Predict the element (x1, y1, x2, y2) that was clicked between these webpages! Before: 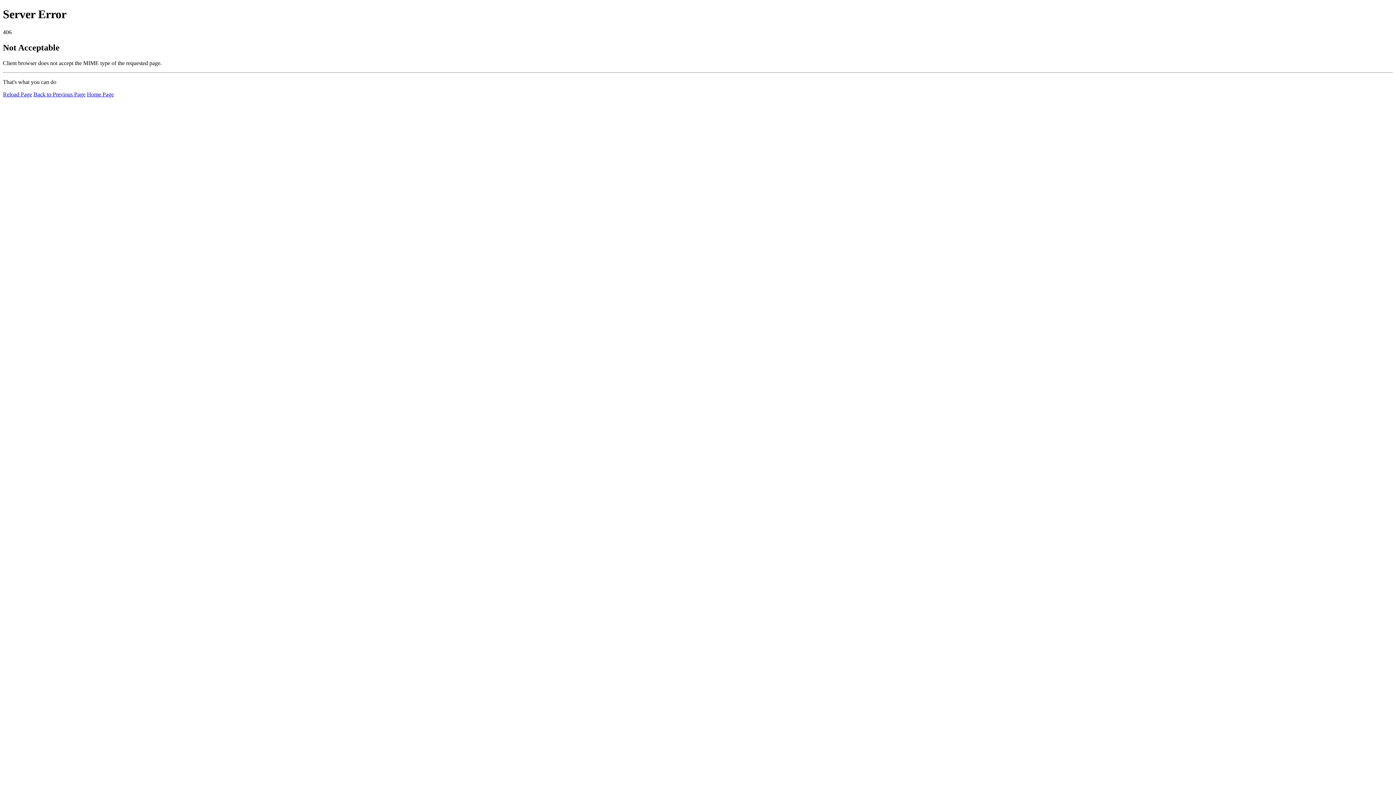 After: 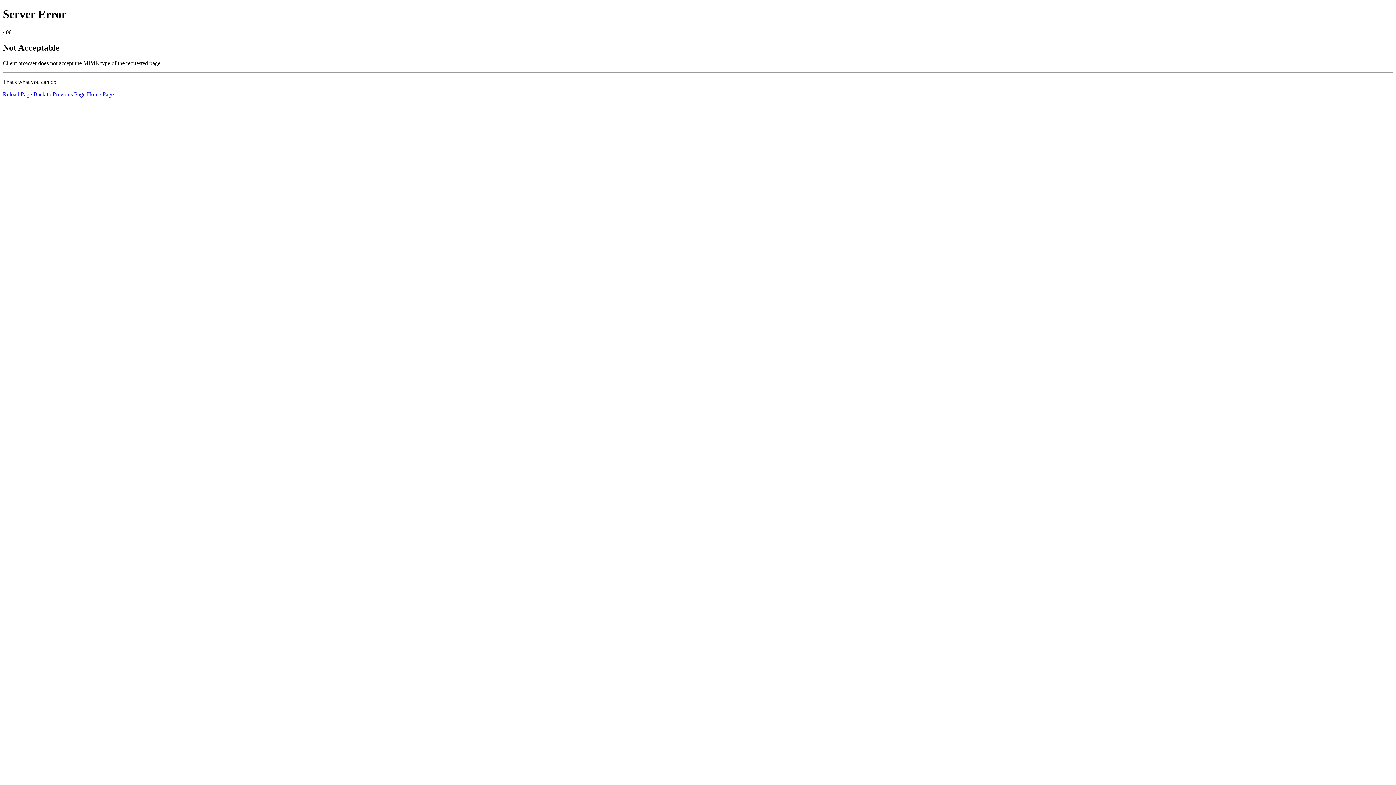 Action: bbox: (86, 91, 113, 97) label: Home Page